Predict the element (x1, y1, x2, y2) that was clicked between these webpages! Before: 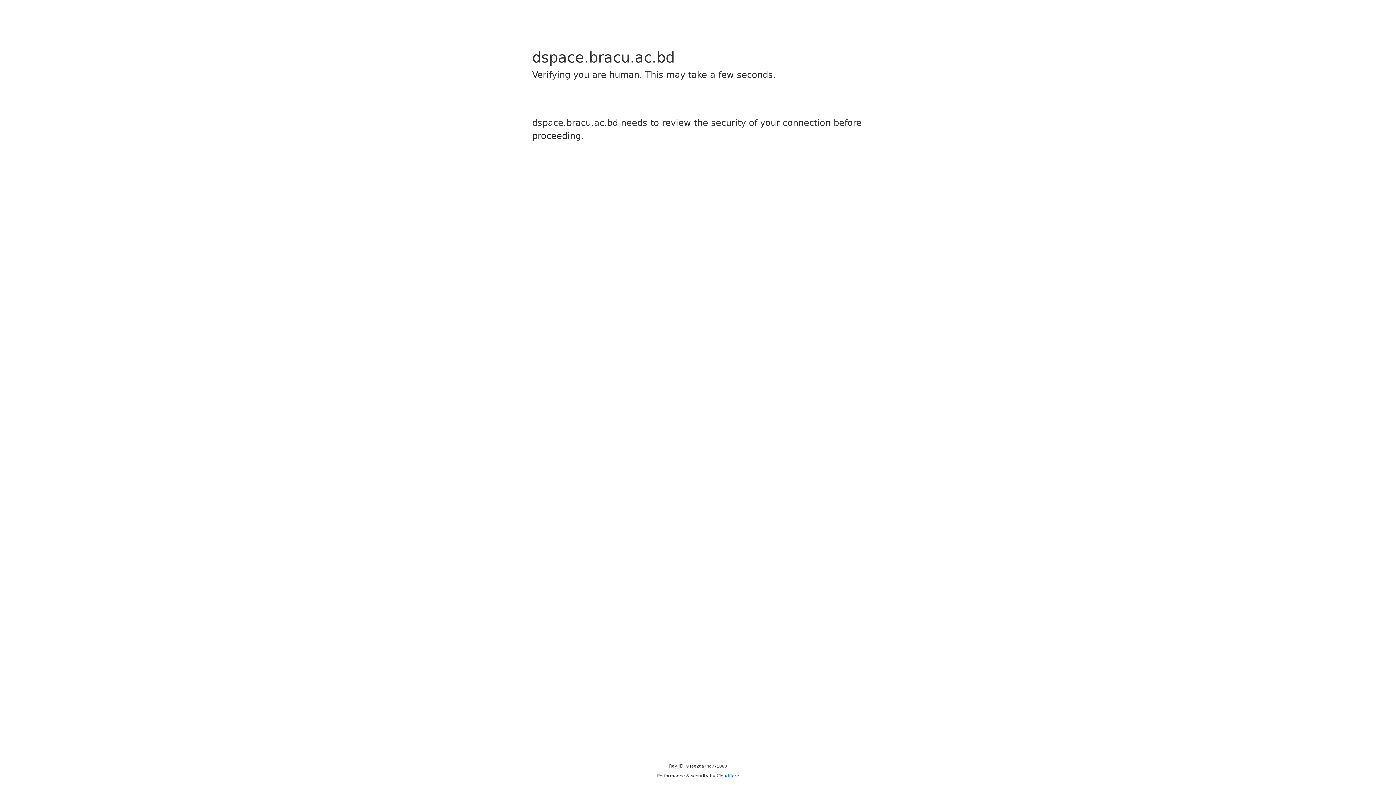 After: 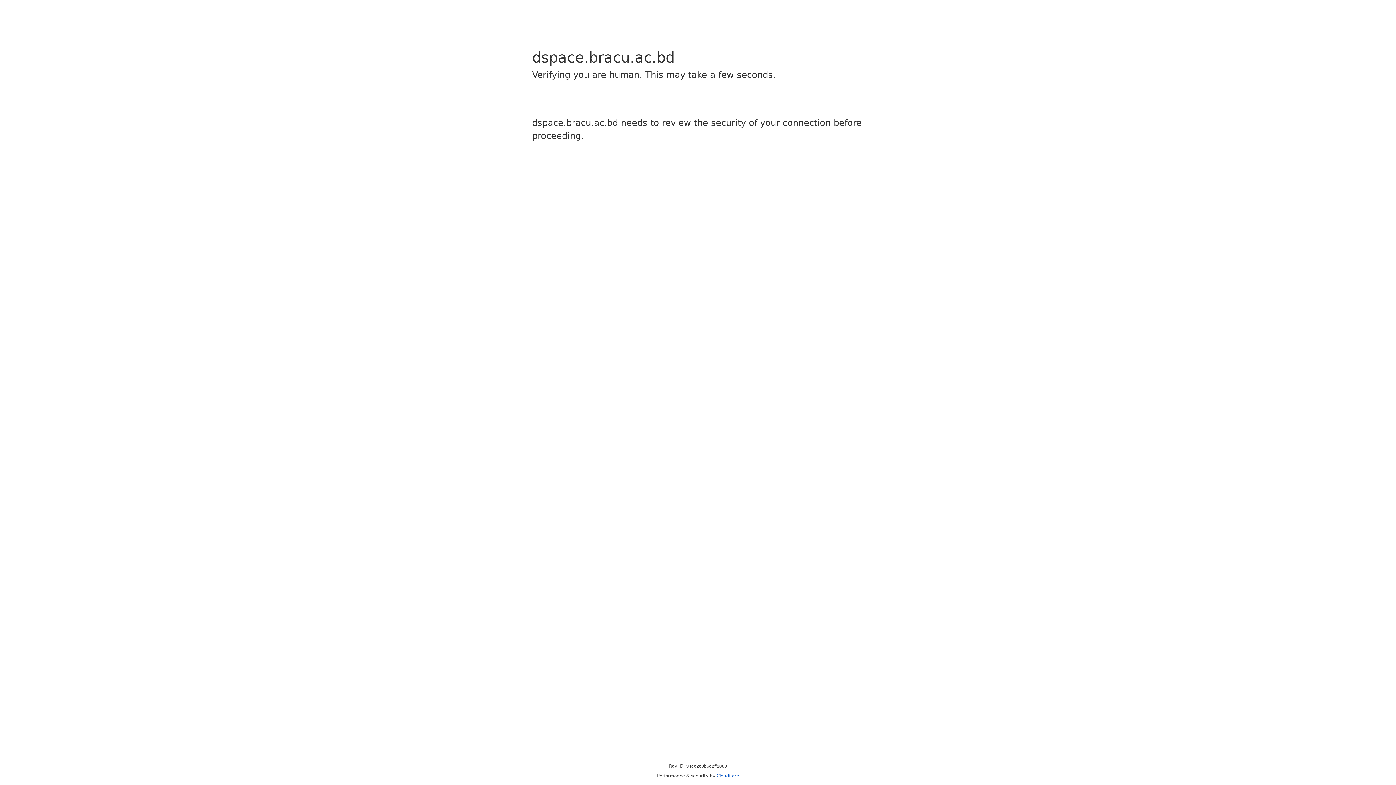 Action: label: Cloudflare bbox: (716, 773, 739, 778)